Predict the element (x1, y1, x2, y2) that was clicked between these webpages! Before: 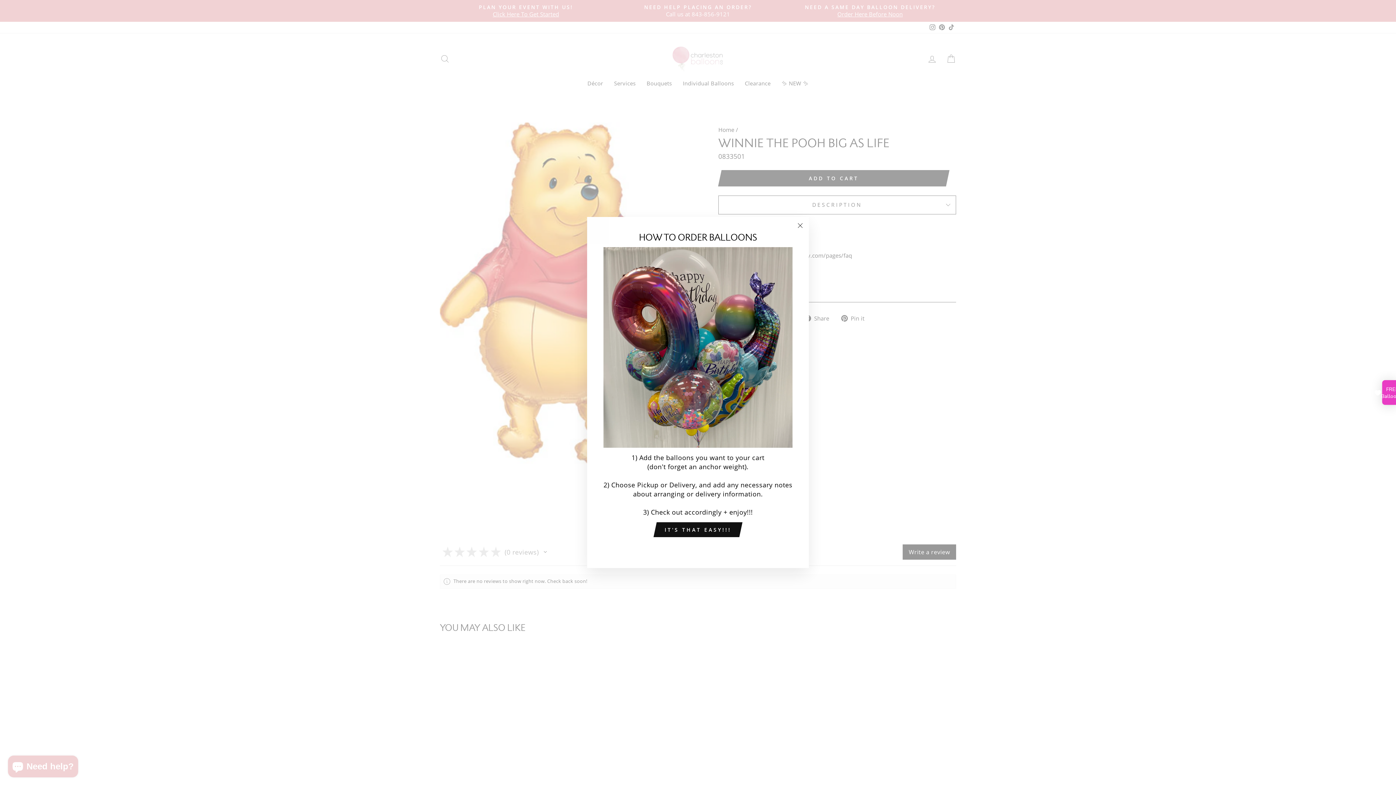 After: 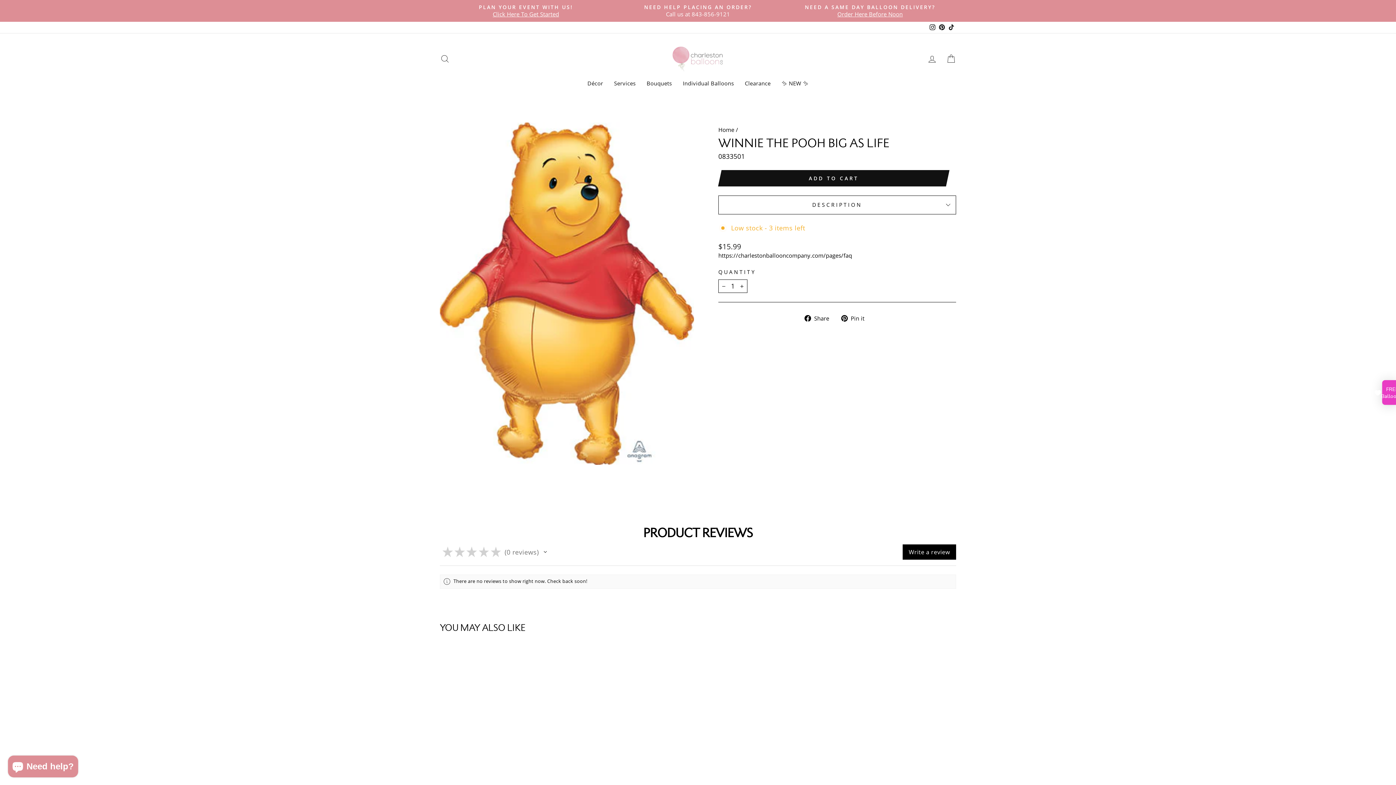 Action: label: "Close (esc)" bbox: (791, 217, 809, 234)